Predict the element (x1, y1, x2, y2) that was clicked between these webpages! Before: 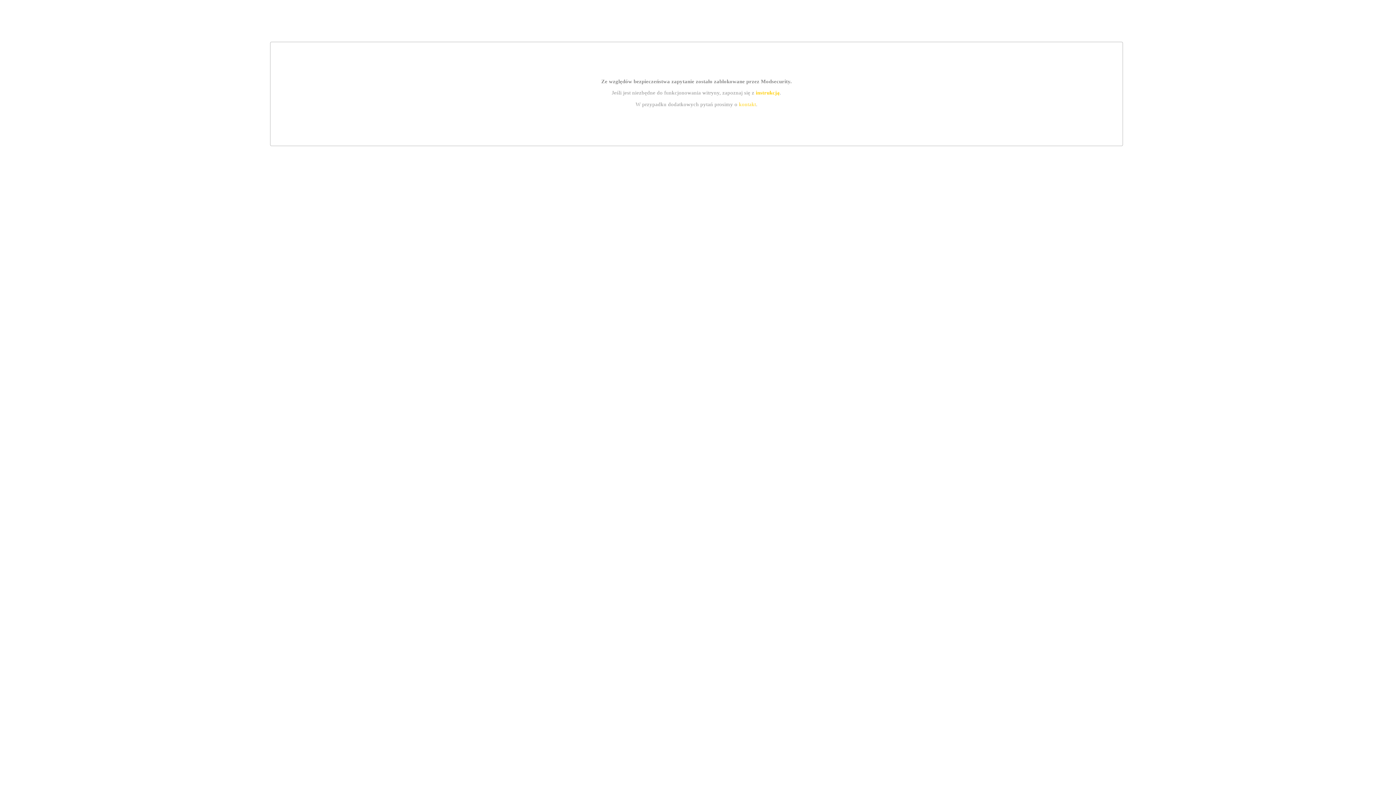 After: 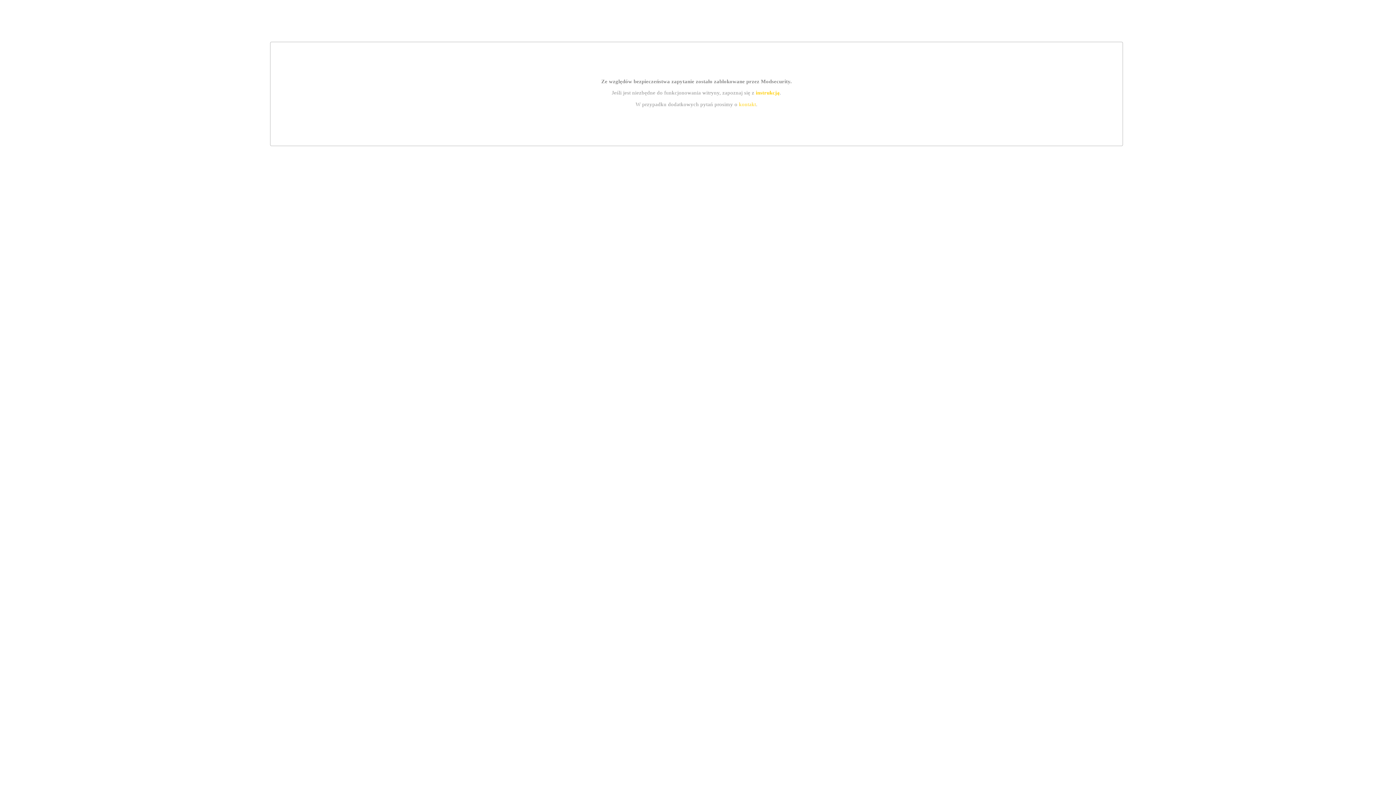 Action: label: instrukcją bbox: (755, 89, 779, 95)